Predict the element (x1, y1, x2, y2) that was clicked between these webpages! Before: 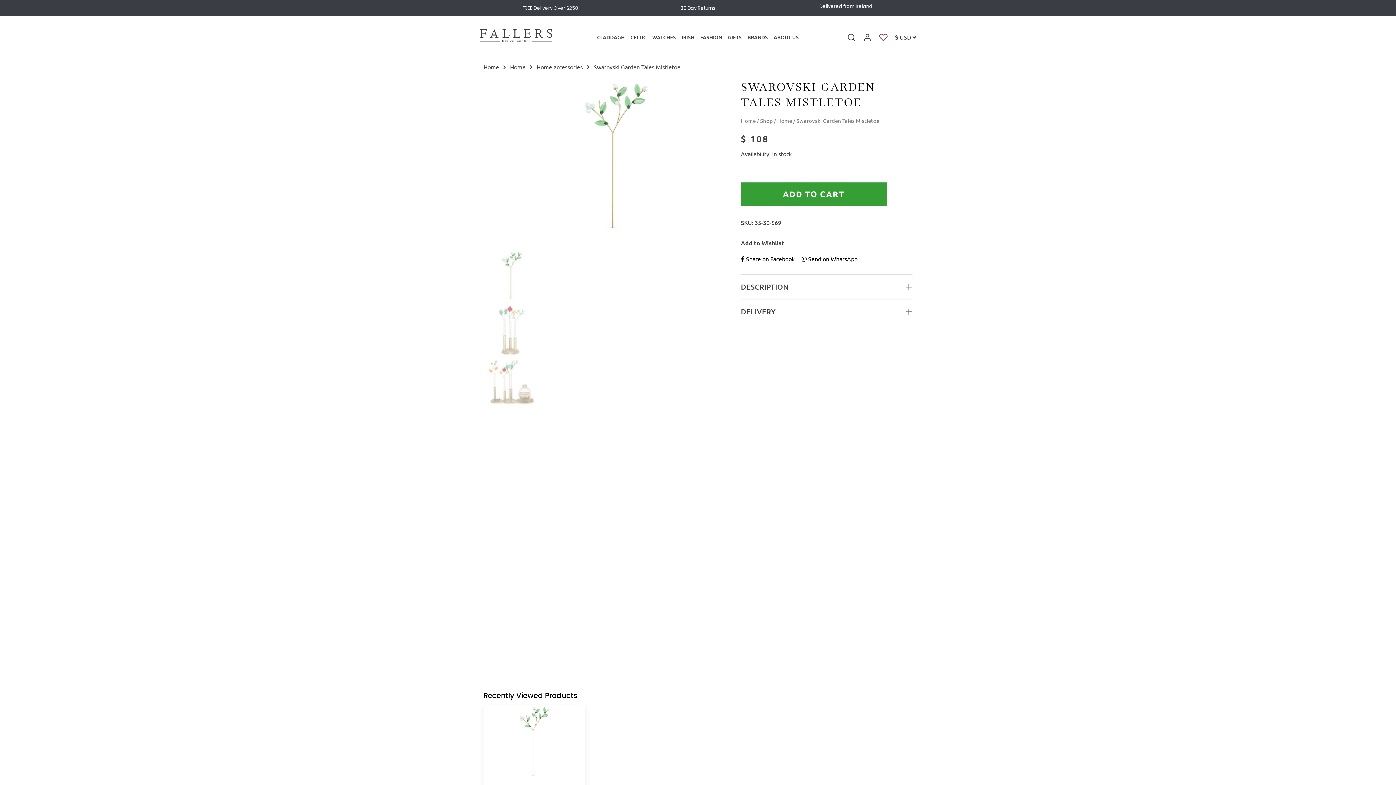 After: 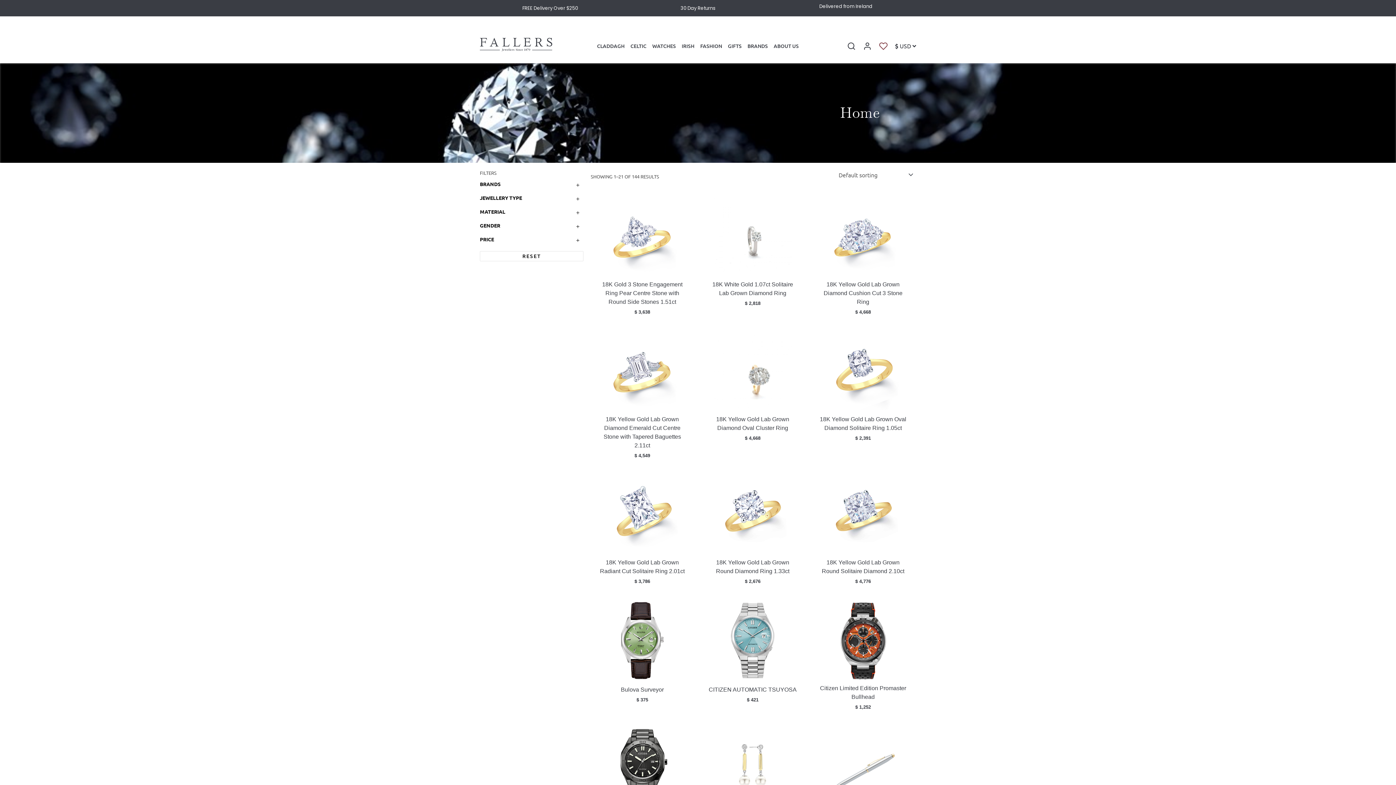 Action: label: Home bbox: (777, 117, 792, 124)